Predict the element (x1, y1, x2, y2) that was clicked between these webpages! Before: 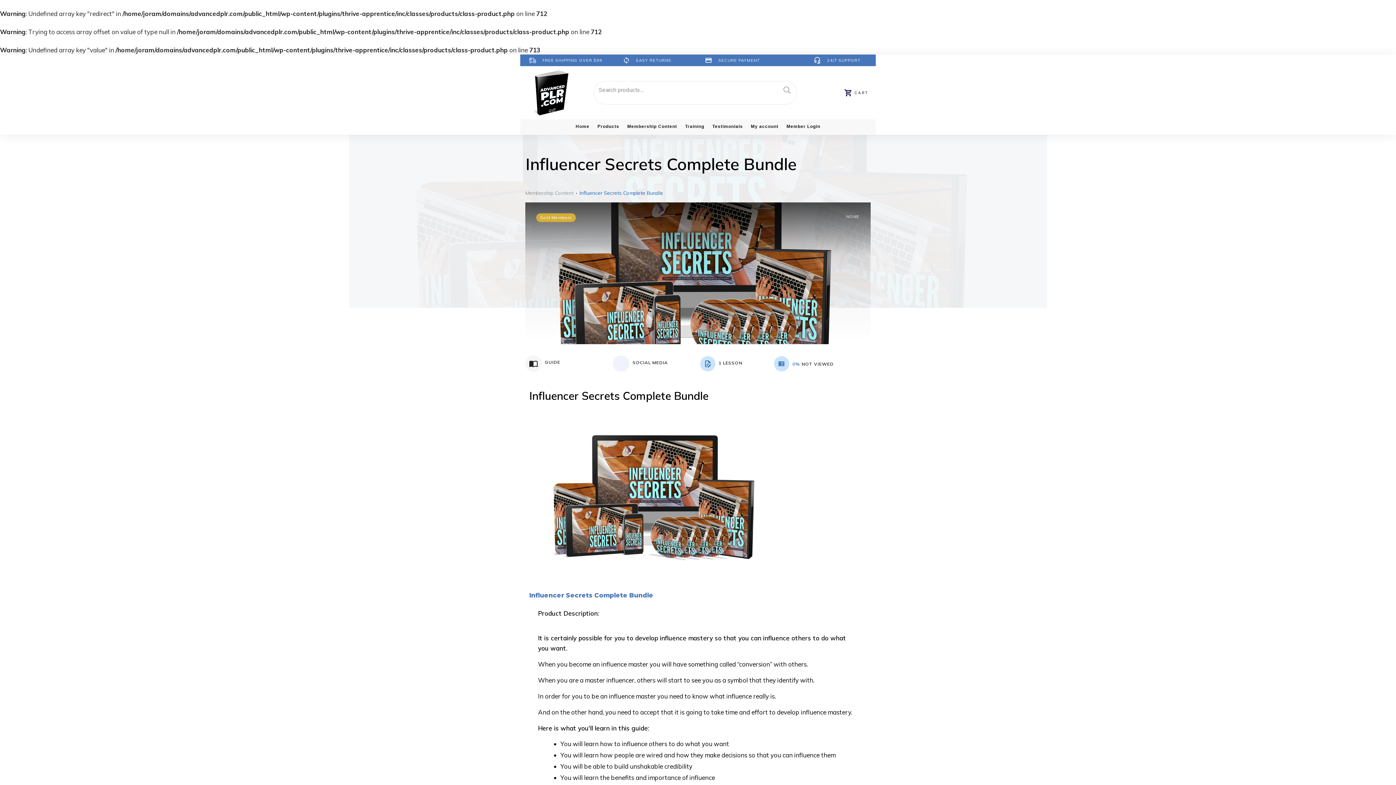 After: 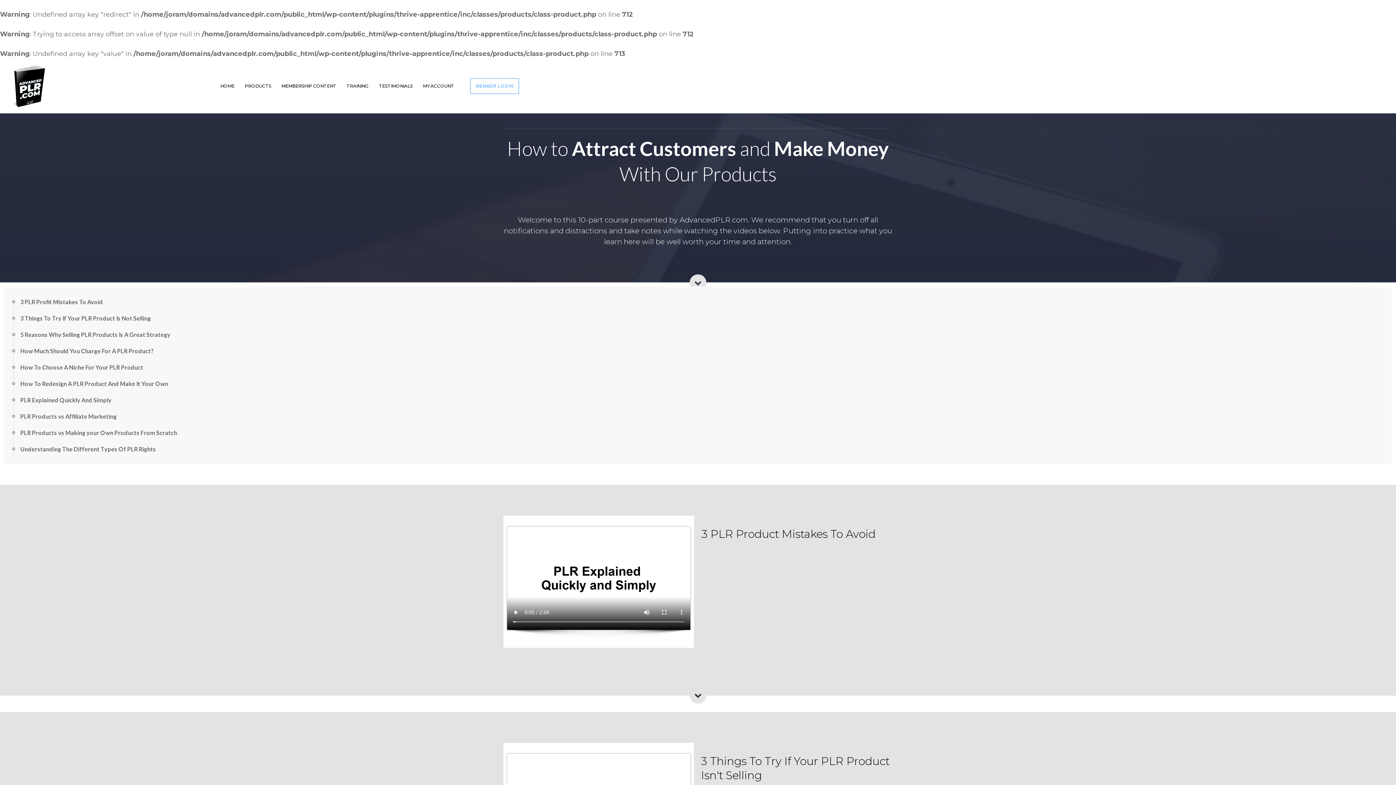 Action: bbox: (685, 123, 704, 130) label: Training